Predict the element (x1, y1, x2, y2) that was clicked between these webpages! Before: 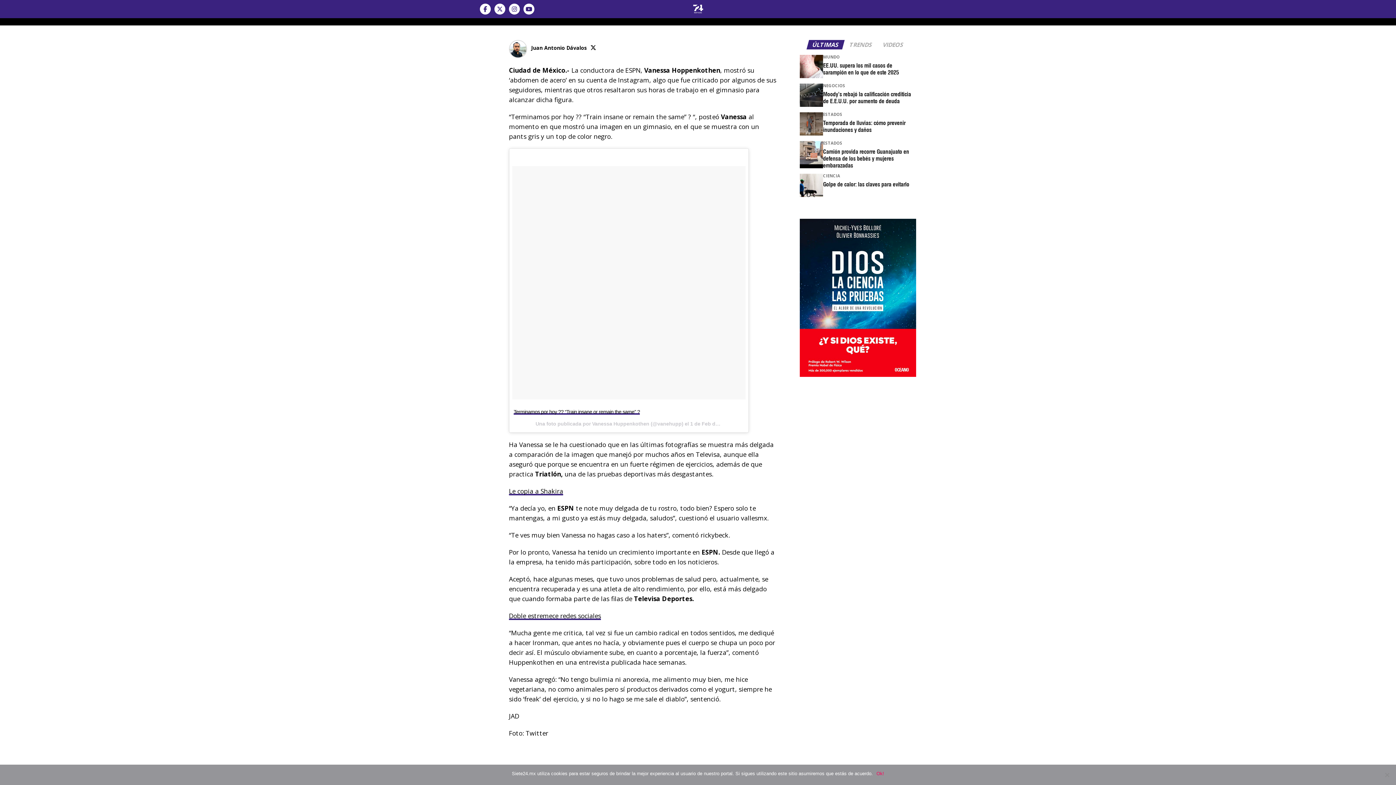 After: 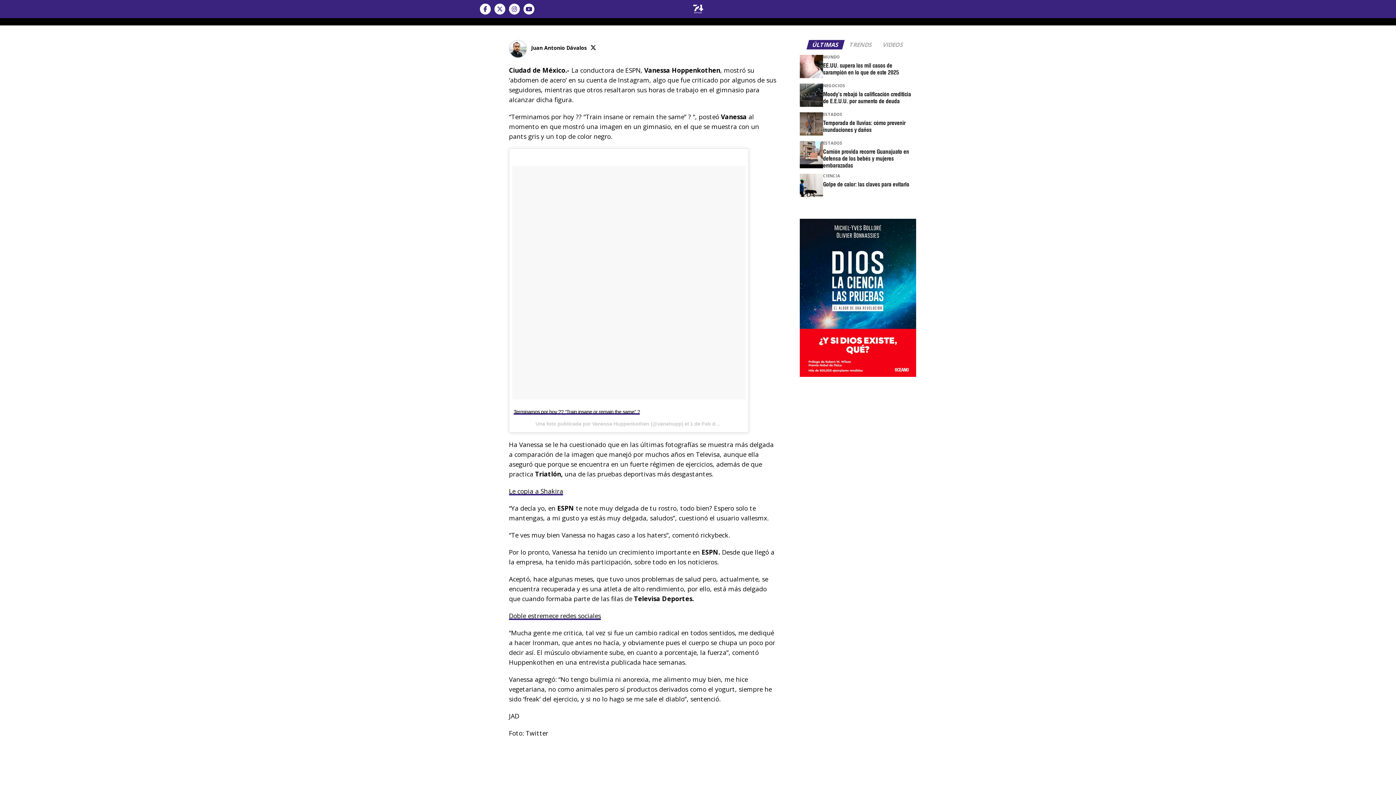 Action: label: Ok! bbox: (876, 770, 884, 777)